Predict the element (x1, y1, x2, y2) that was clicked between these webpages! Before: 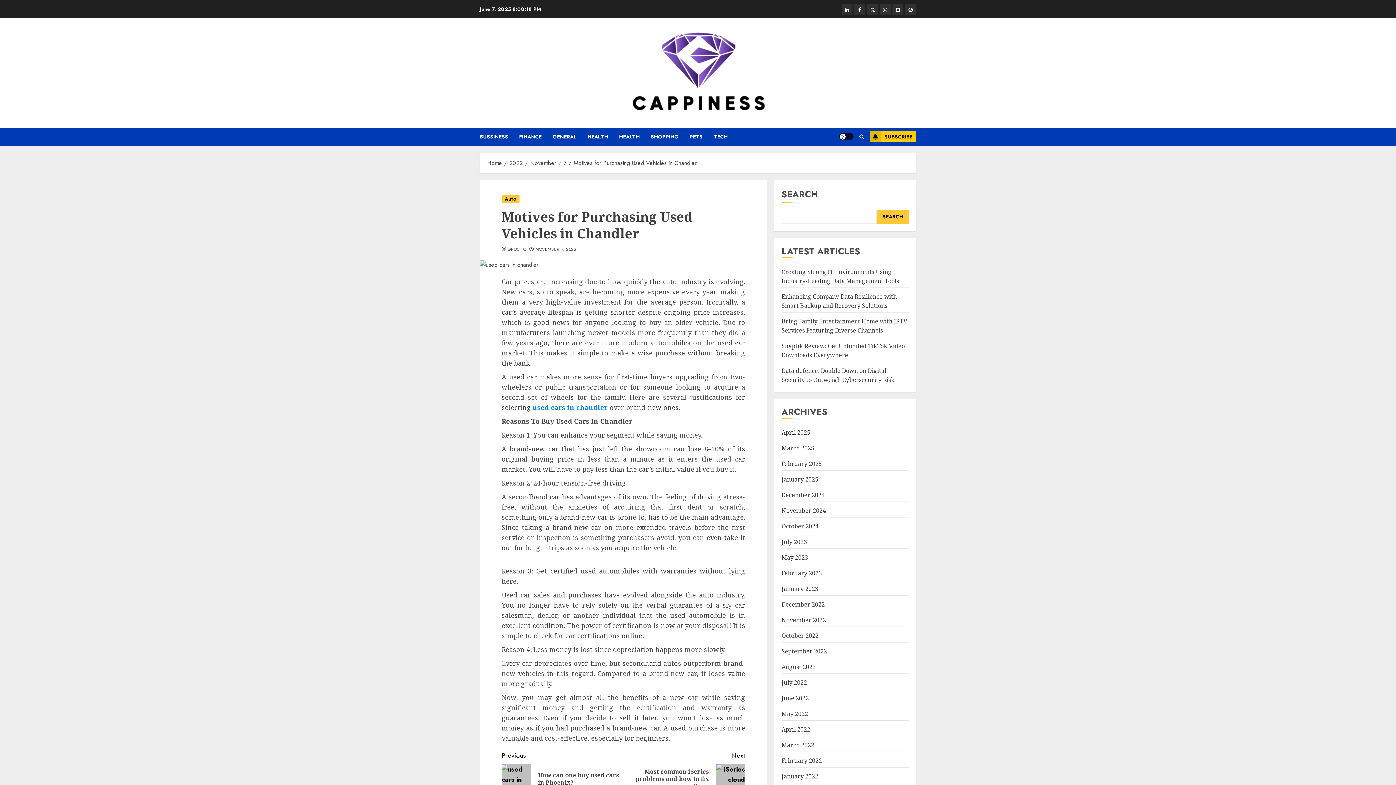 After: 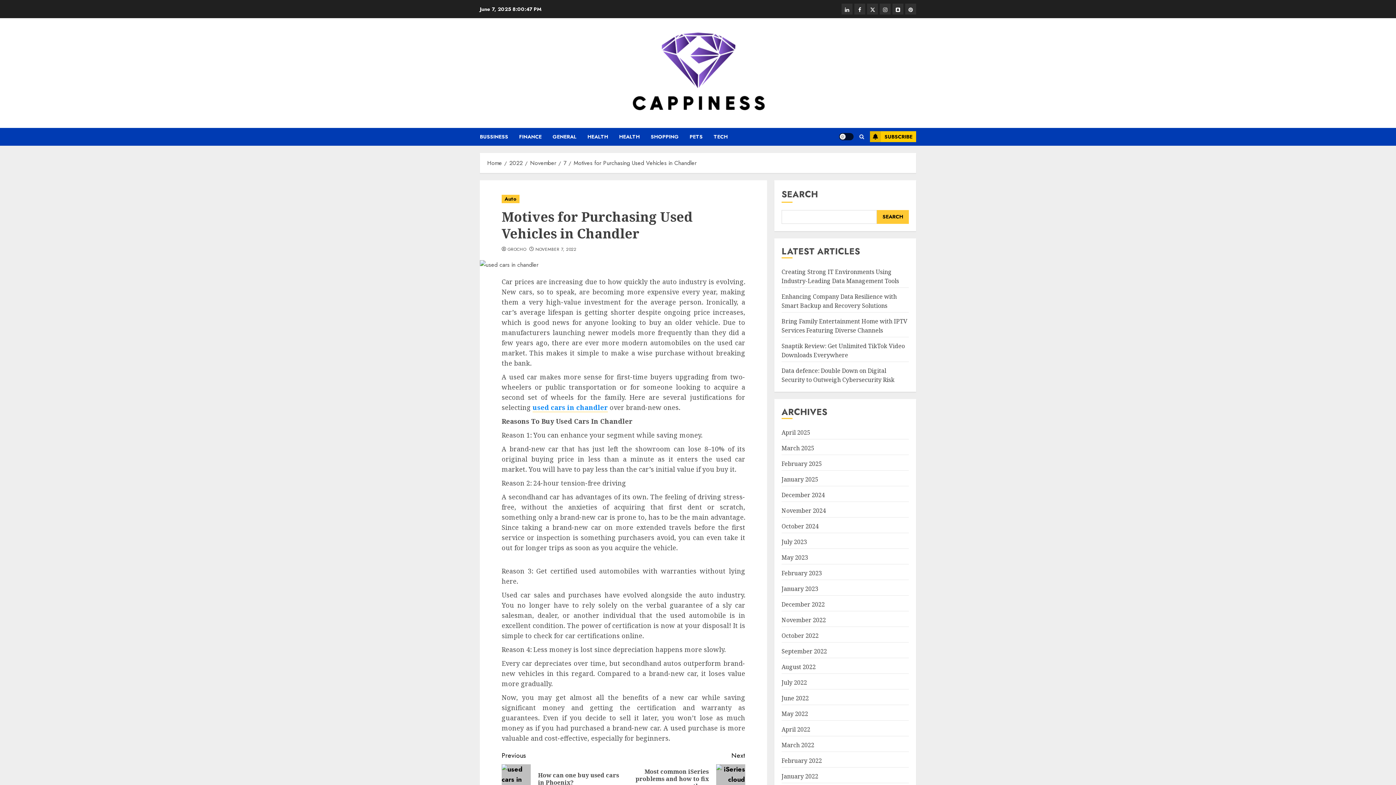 Action: bbox: (877, 210, 909, 223) label: Search